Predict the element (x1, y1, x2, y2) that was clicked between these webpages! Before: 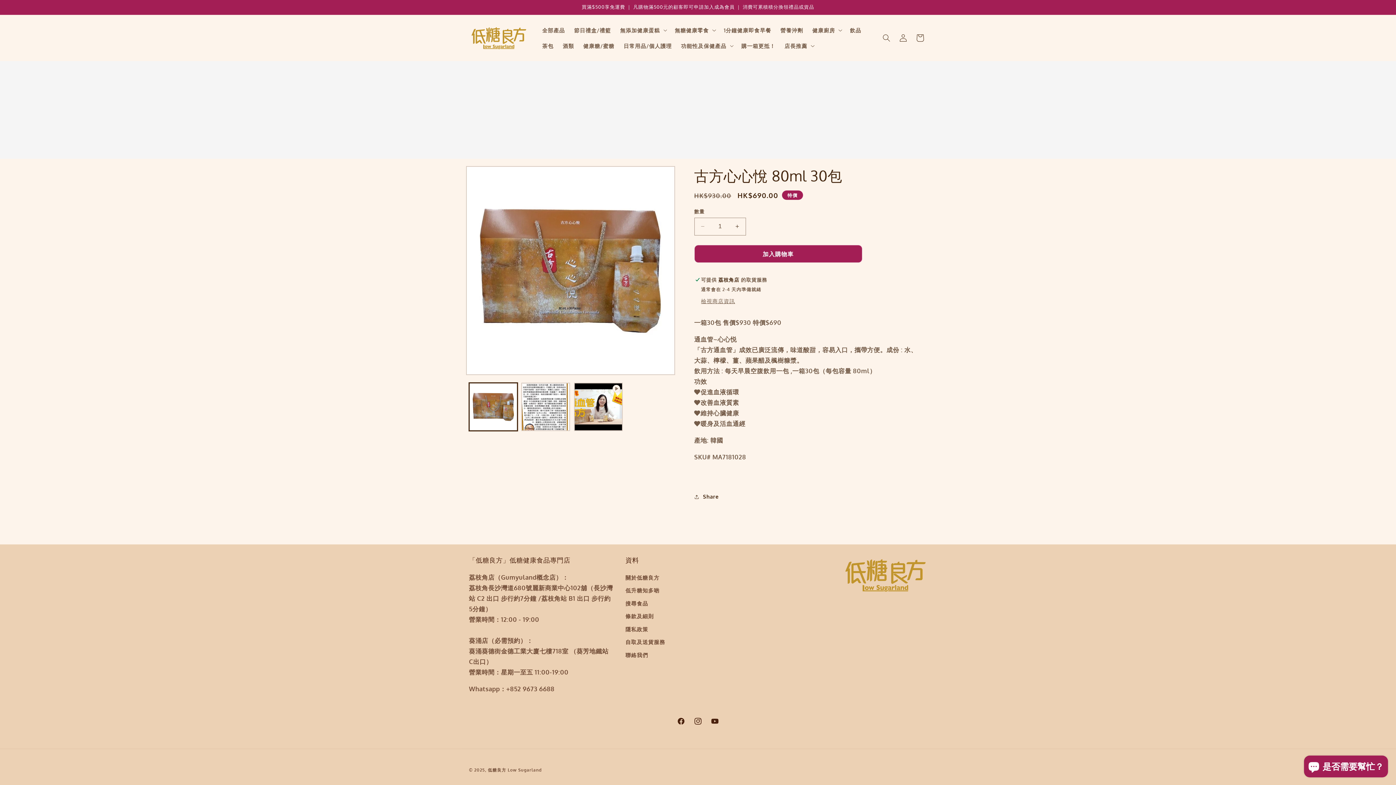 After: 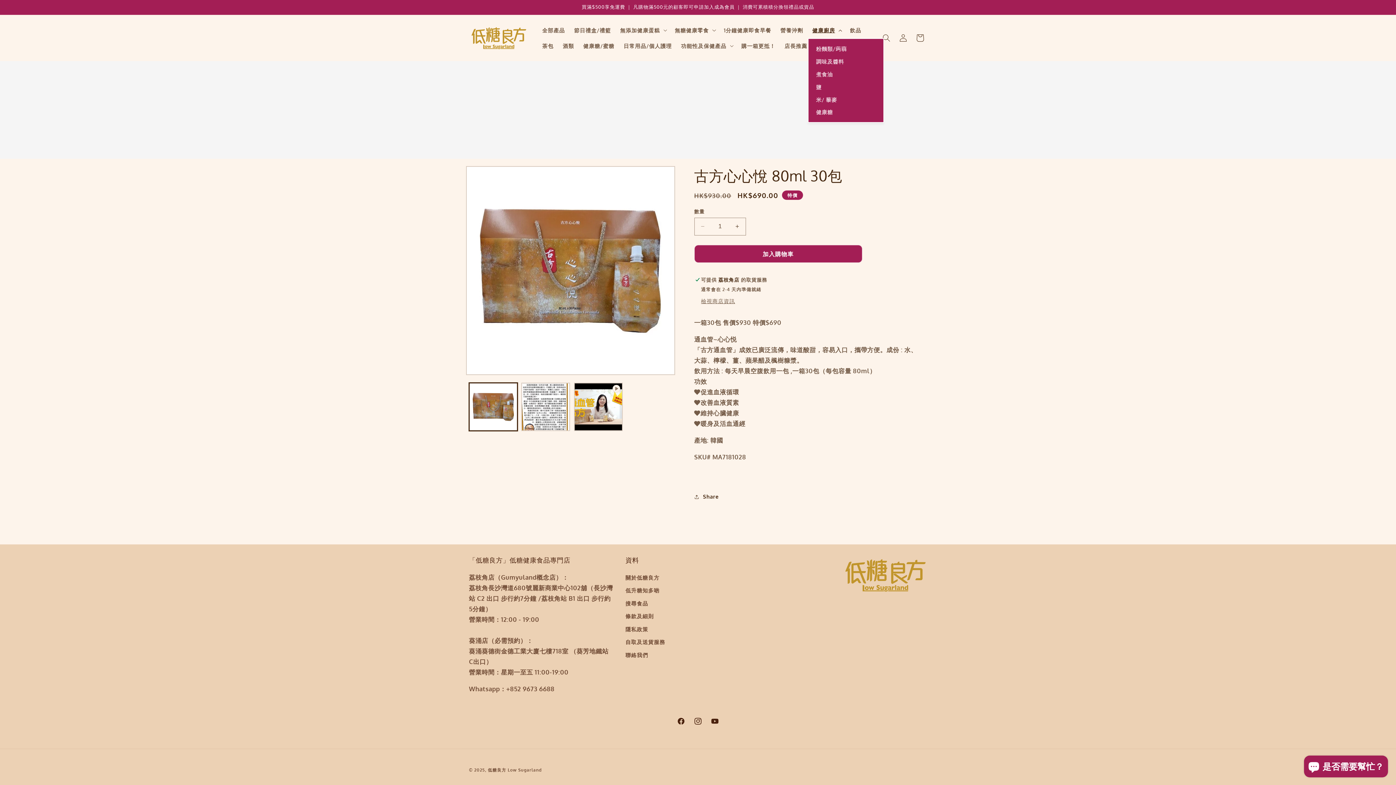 Action: bbox: (807, 22, 845, 38) label: 健康廚房